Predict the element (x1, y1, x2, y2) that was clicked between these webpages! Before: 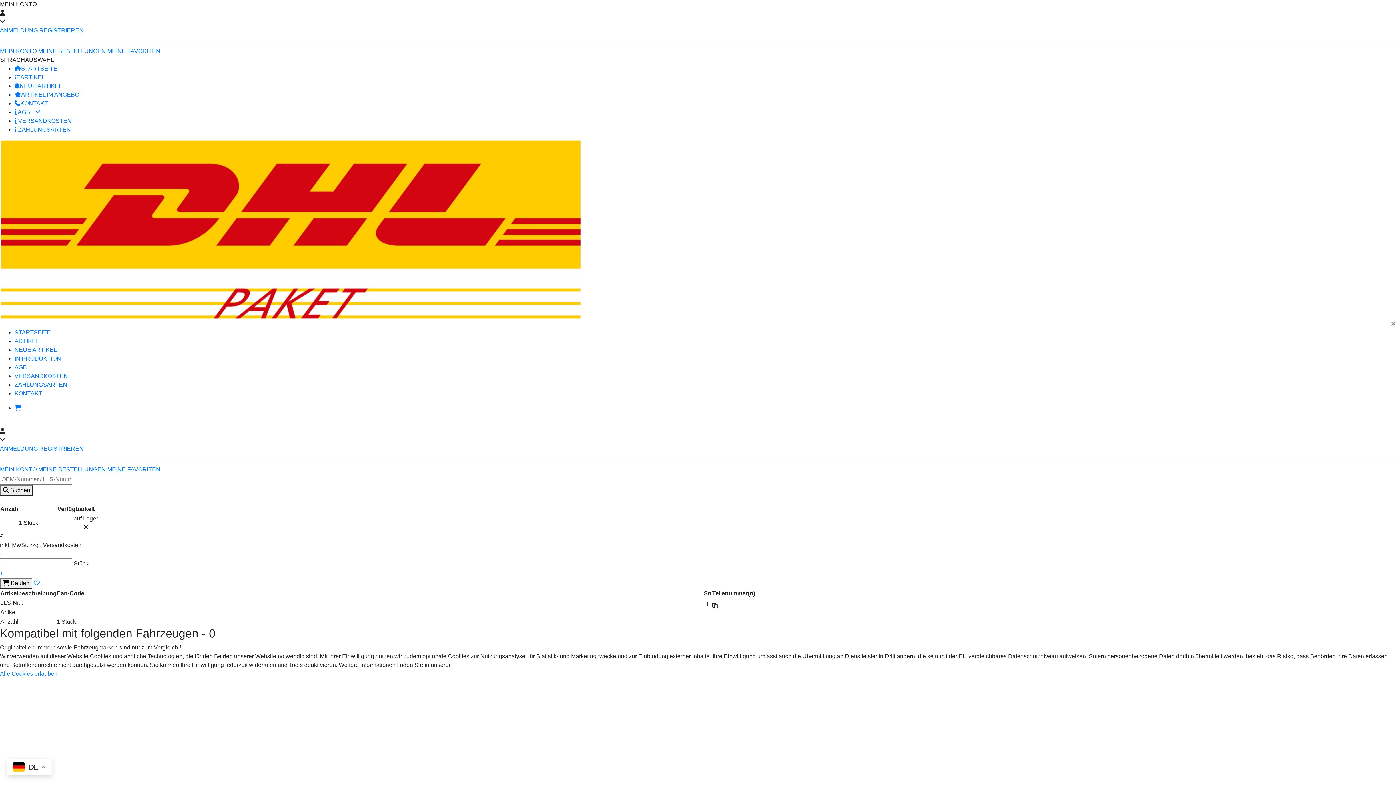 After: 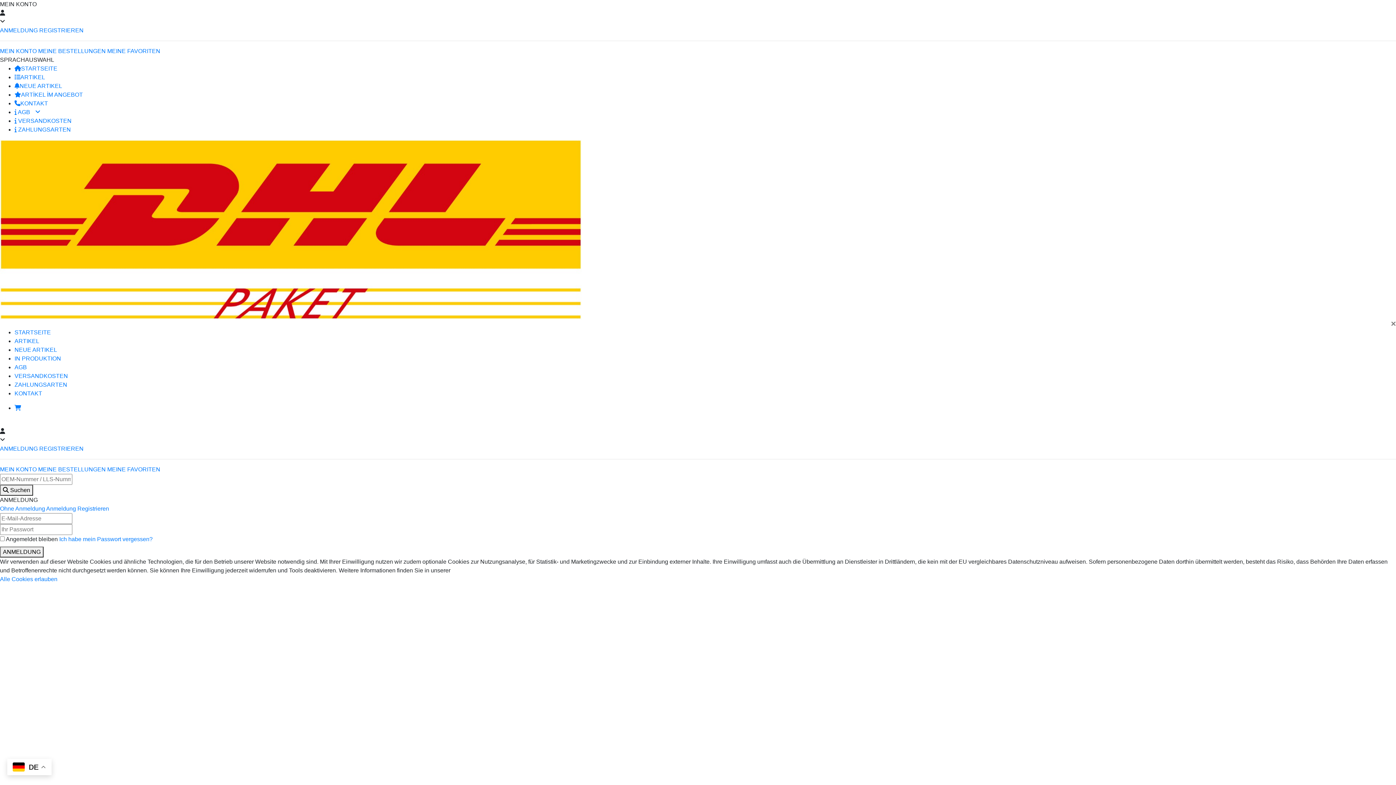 Action: bbox: (0, 48, 36, 54) label: MEIN KONTO